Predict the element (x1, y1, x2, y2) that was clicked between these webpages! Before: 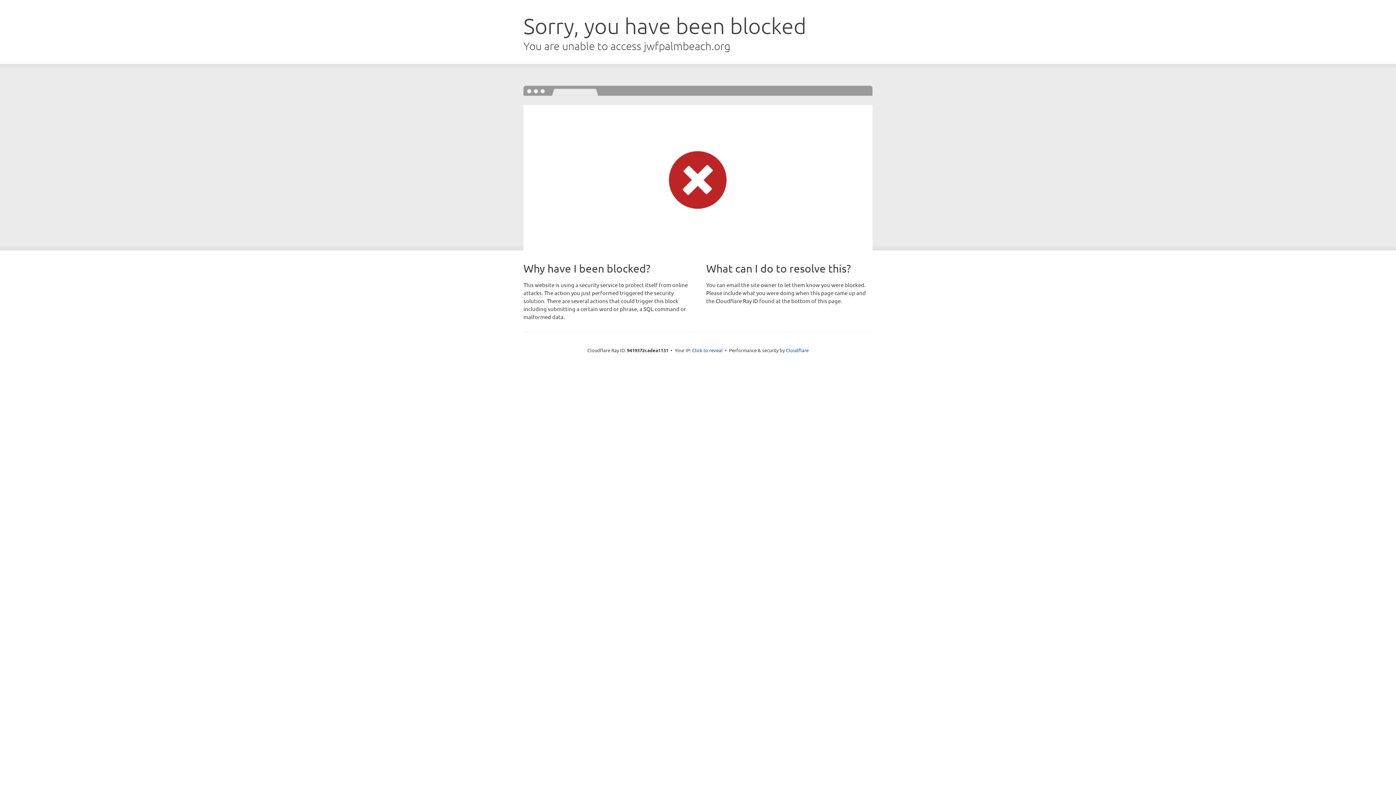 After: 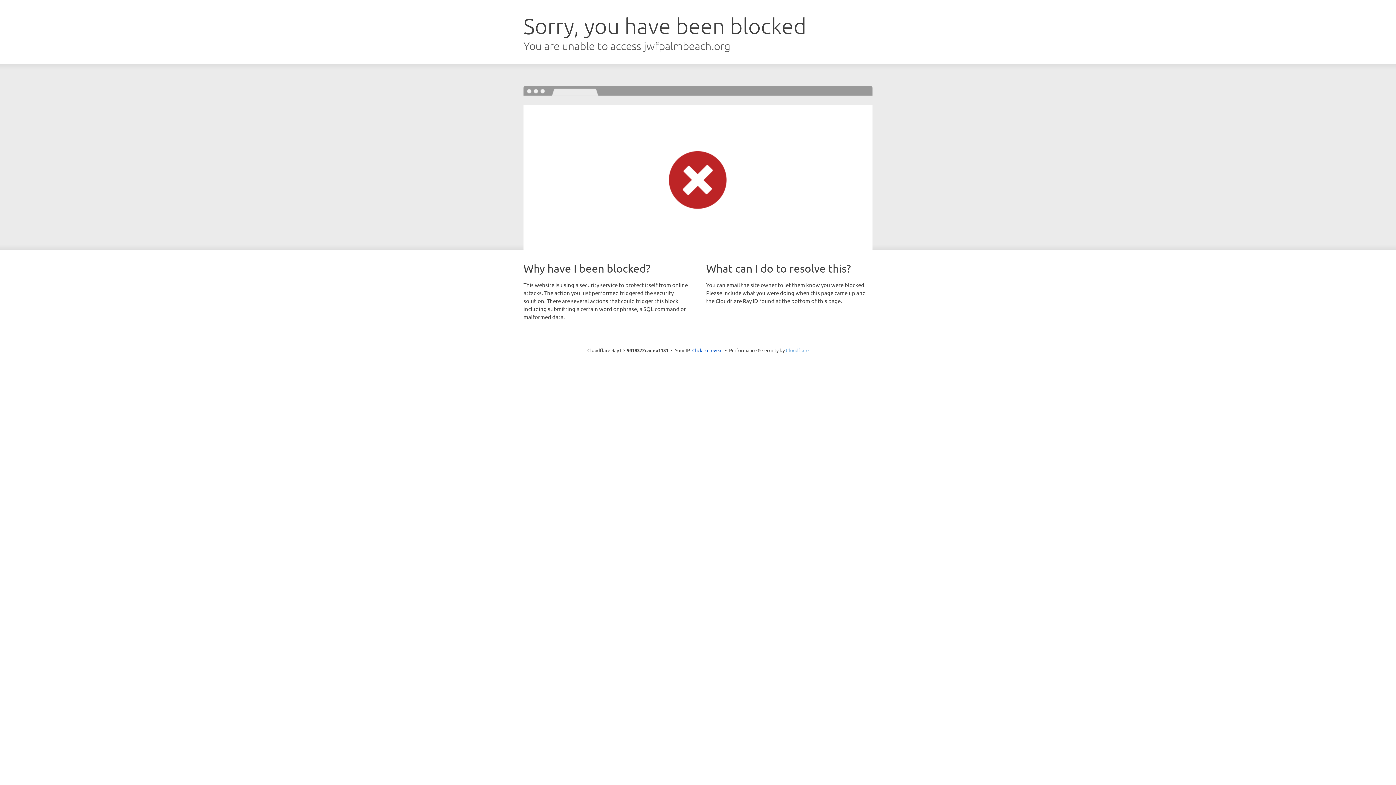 Action: label: Cloudflare bbox: (786, 347, 808, 353)